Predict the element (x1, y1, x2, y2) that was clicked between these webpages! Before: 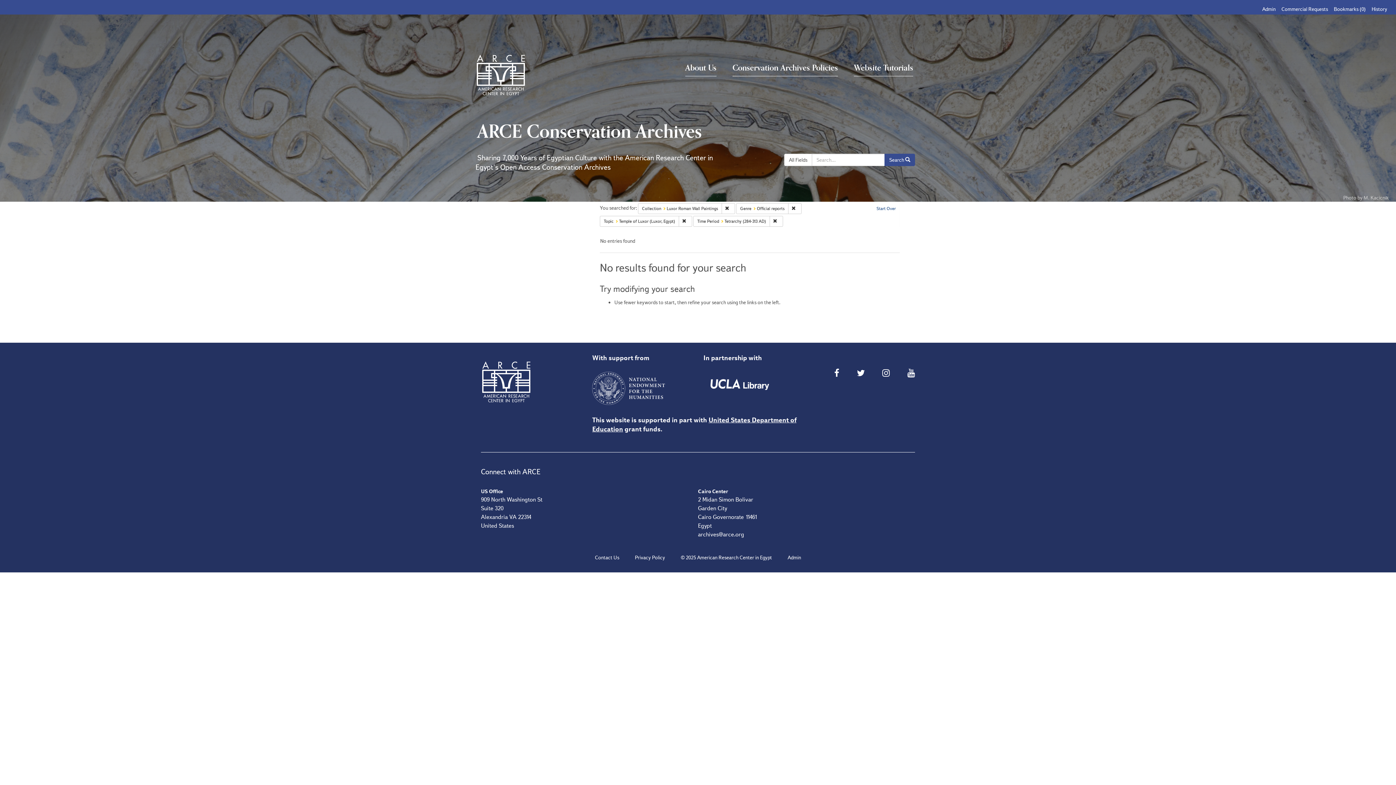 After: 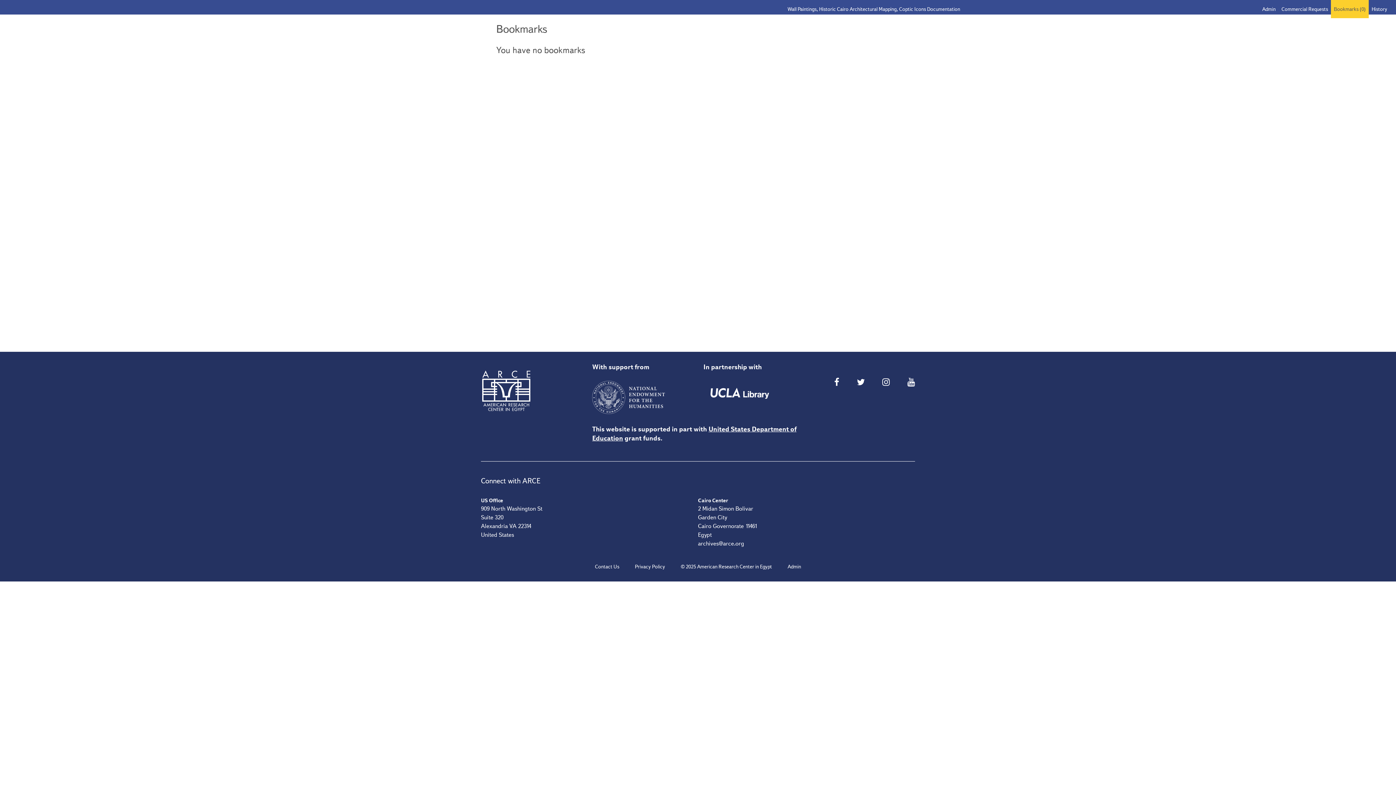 Action: bbox: (1331, 0, 1369, 18) label: Bookmarks (0)